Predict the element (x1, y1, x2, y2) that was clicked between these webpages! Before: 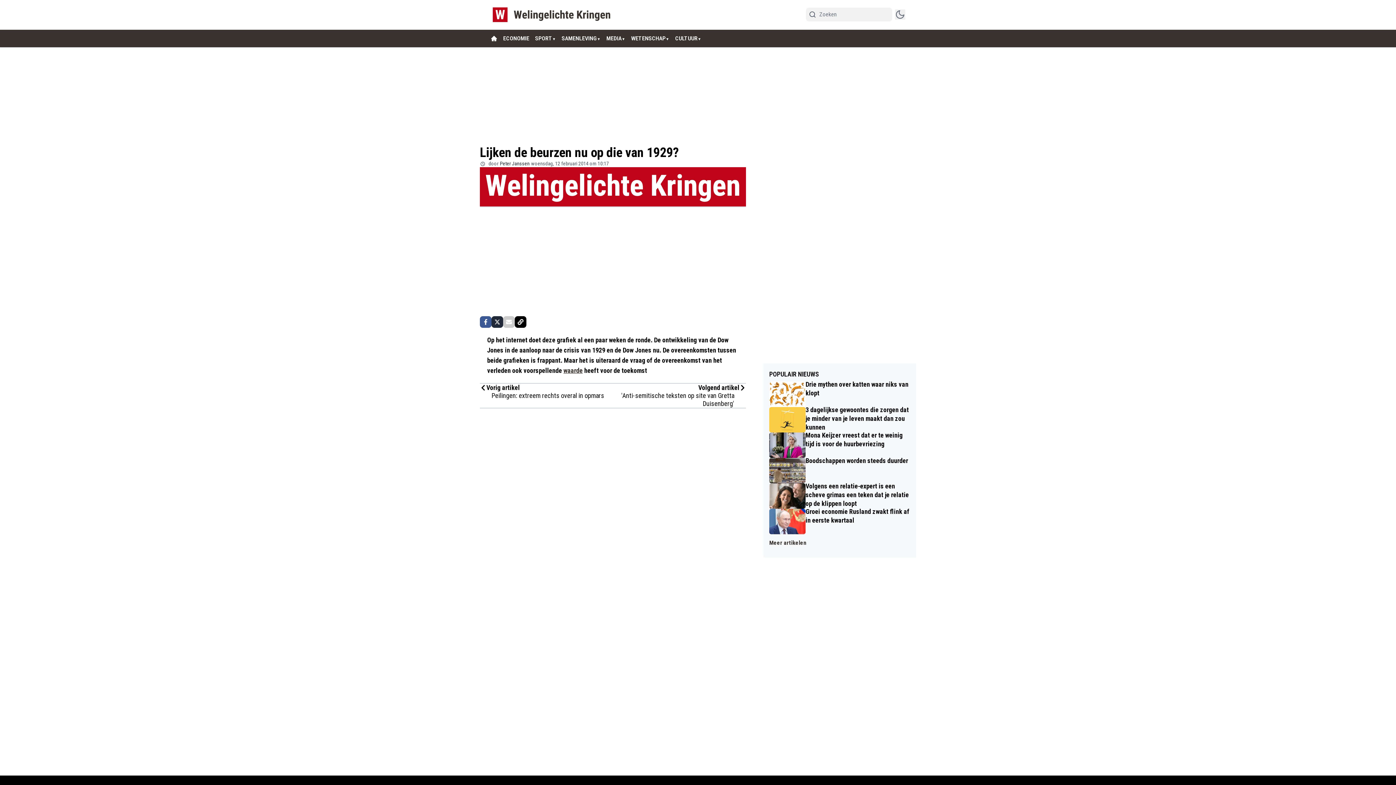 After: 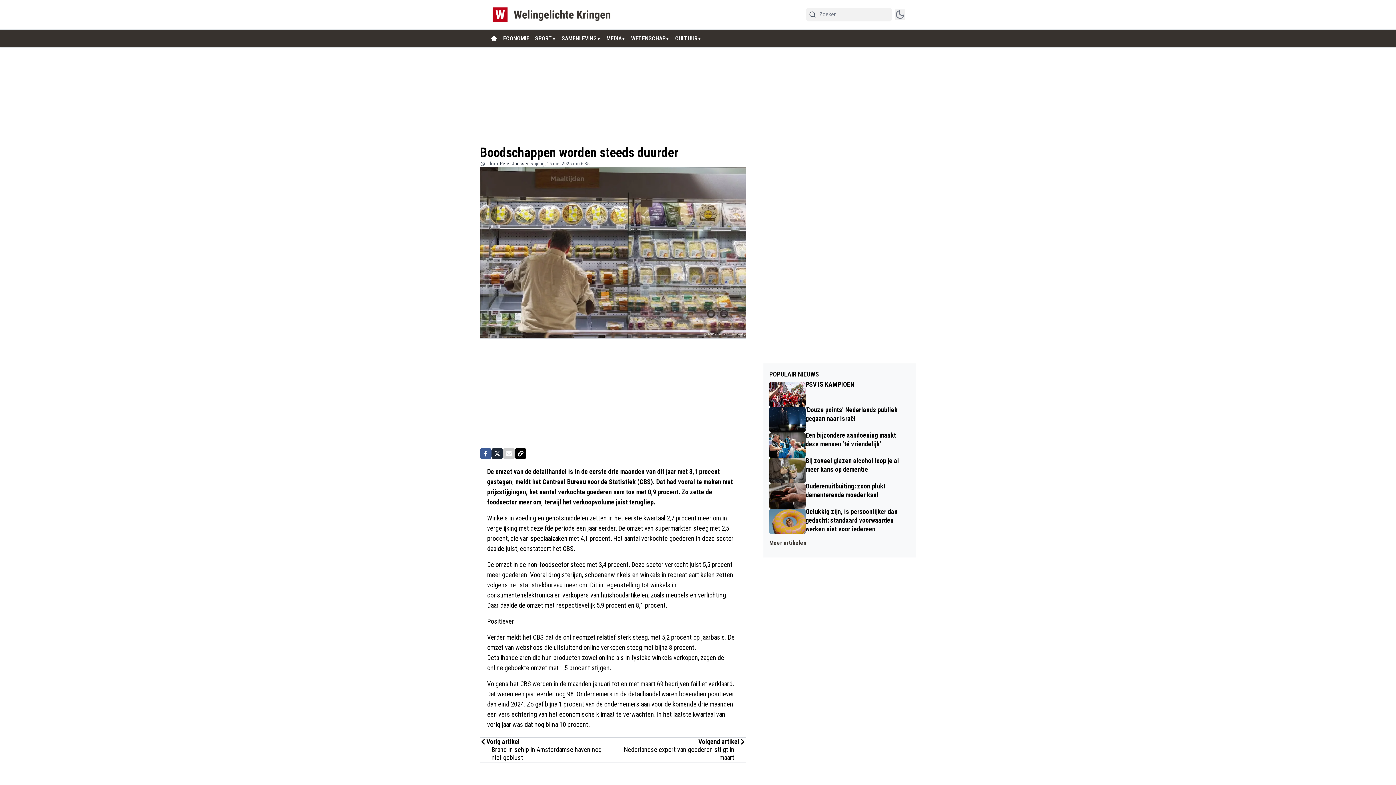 Action: label: Boodschappen worden steeds duurder bbox: (769, 458, 910, 483)